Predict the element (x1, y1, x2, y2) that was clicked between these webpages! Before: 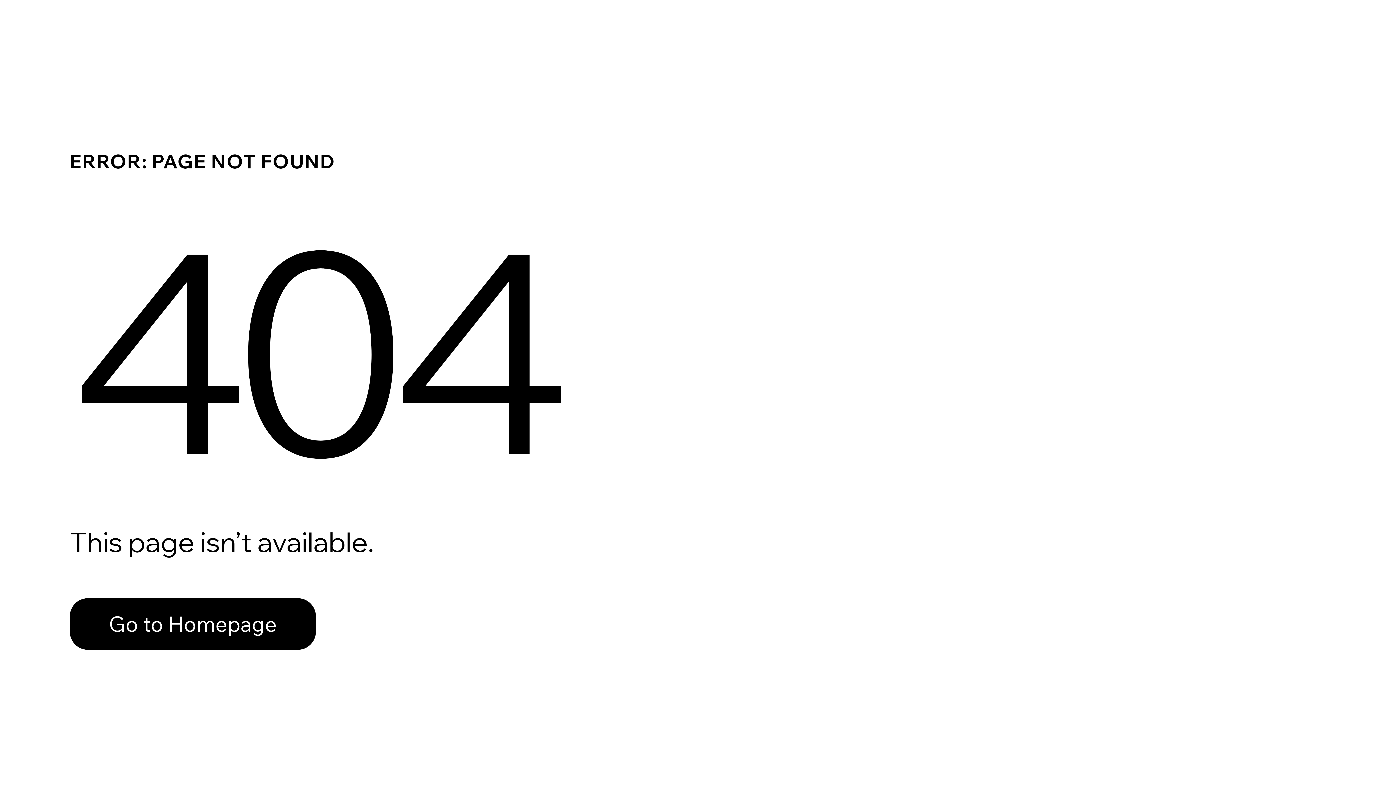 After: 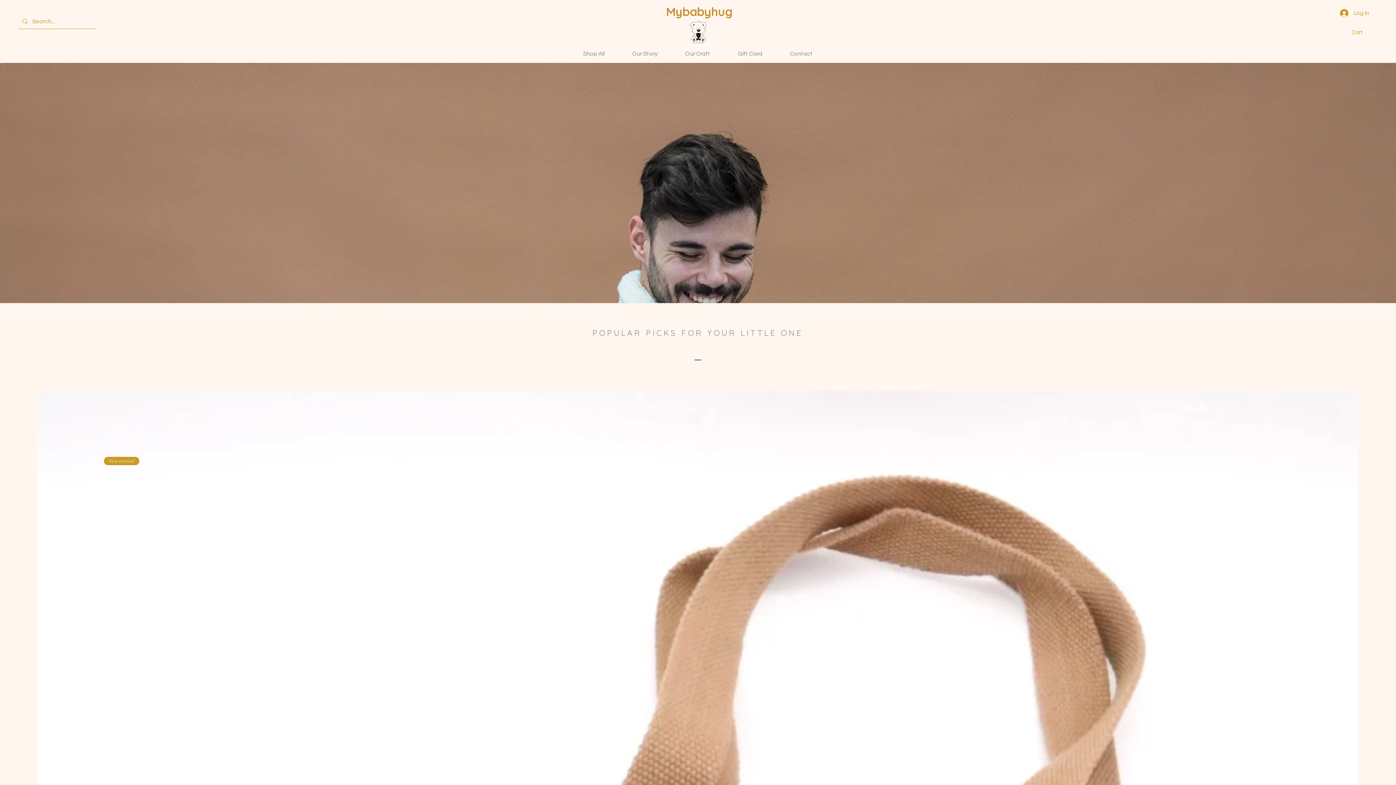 Action: bbox: (69, 582, 768, 659) label: Go to Homepage